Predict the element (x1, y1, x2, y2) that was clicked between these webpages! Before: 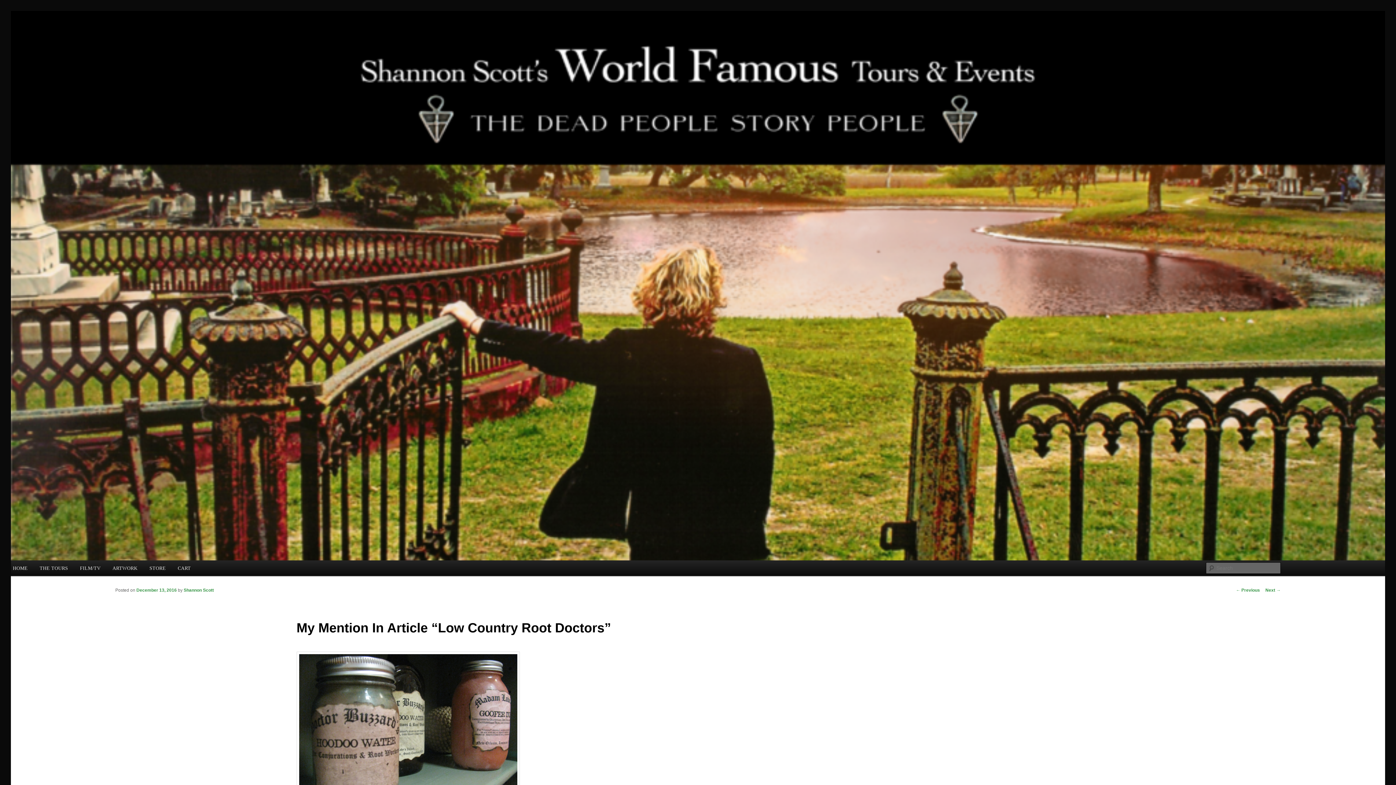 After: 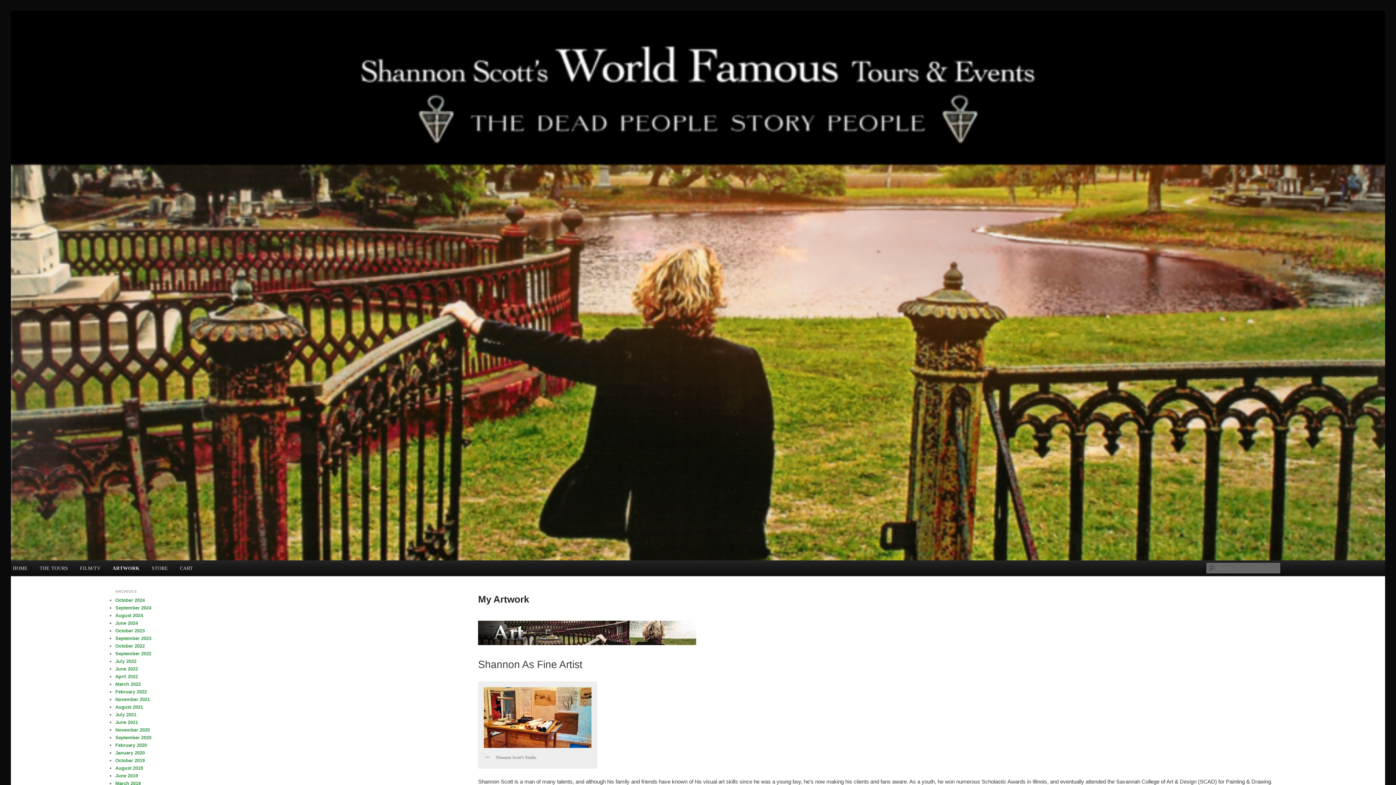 Action: bbox: (106, 560, 143, 576) label: ARTWORK